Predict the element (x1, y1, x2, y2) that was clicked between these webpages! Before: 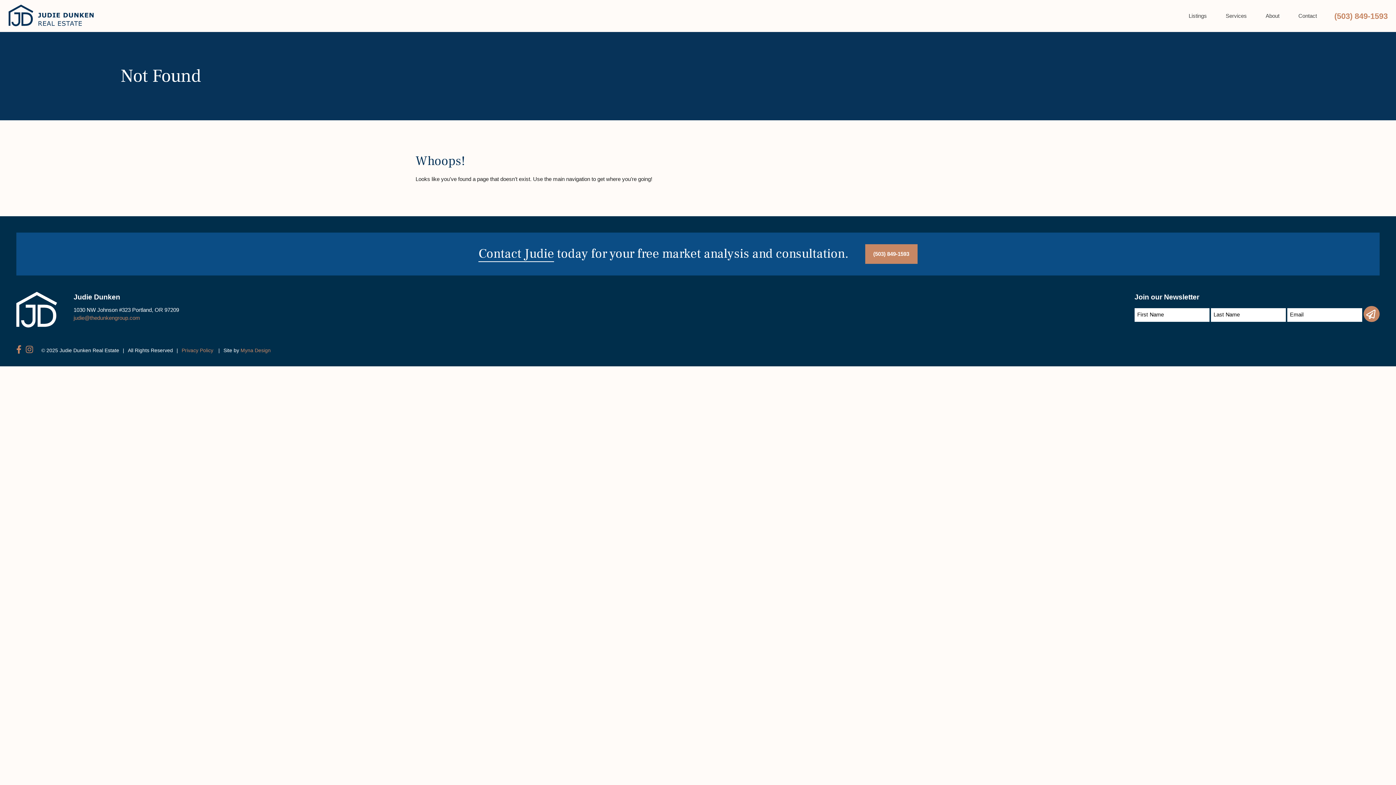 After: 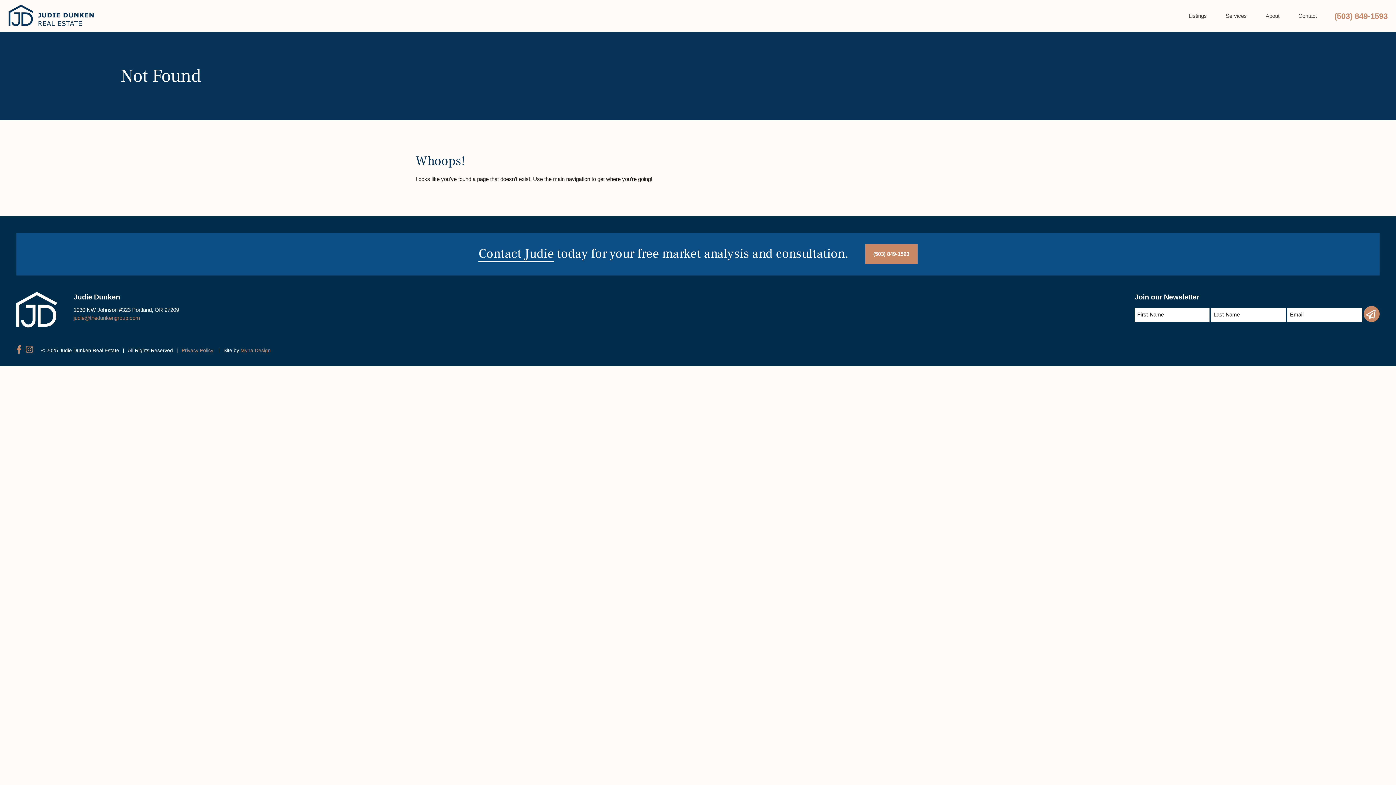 Action: bbox: (865, 244, 917, 263) label: (503) 849-1593